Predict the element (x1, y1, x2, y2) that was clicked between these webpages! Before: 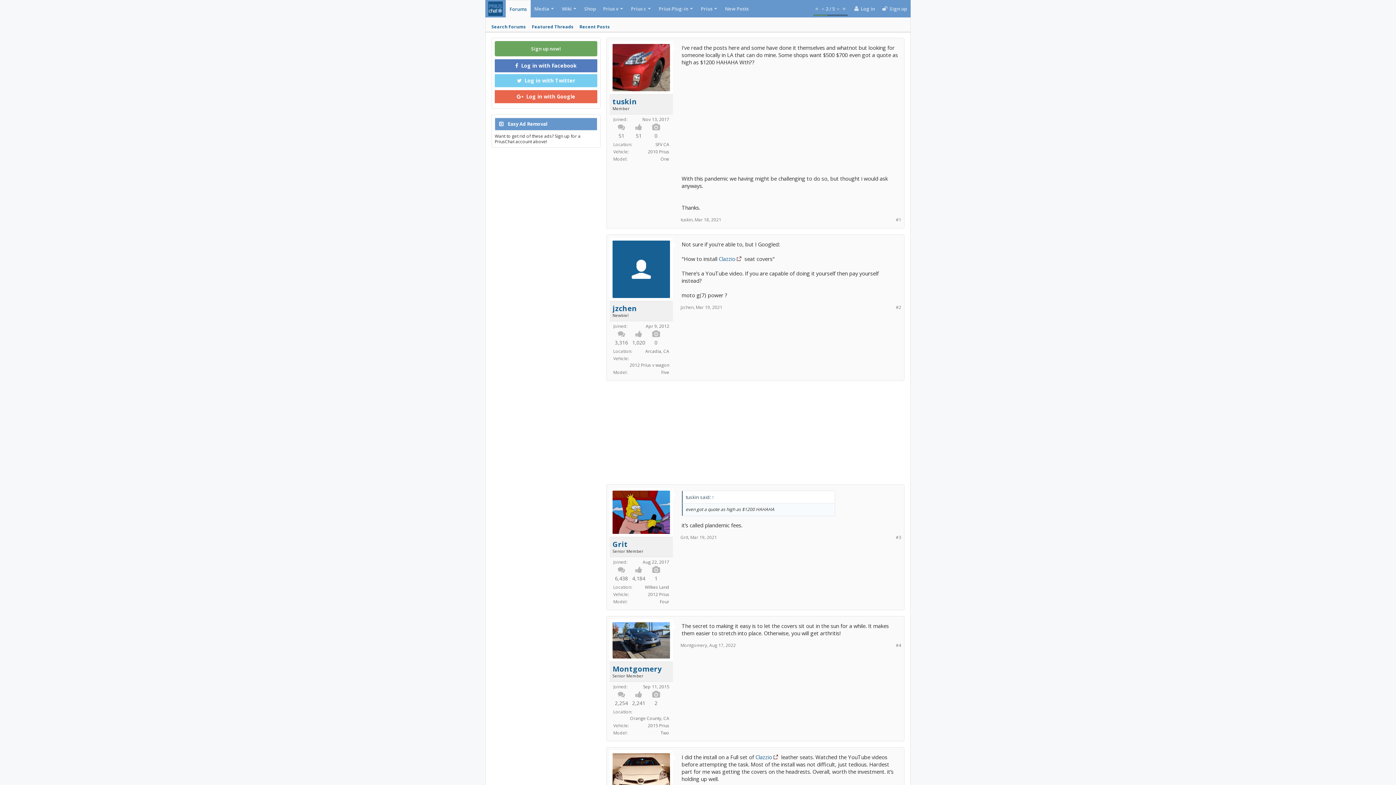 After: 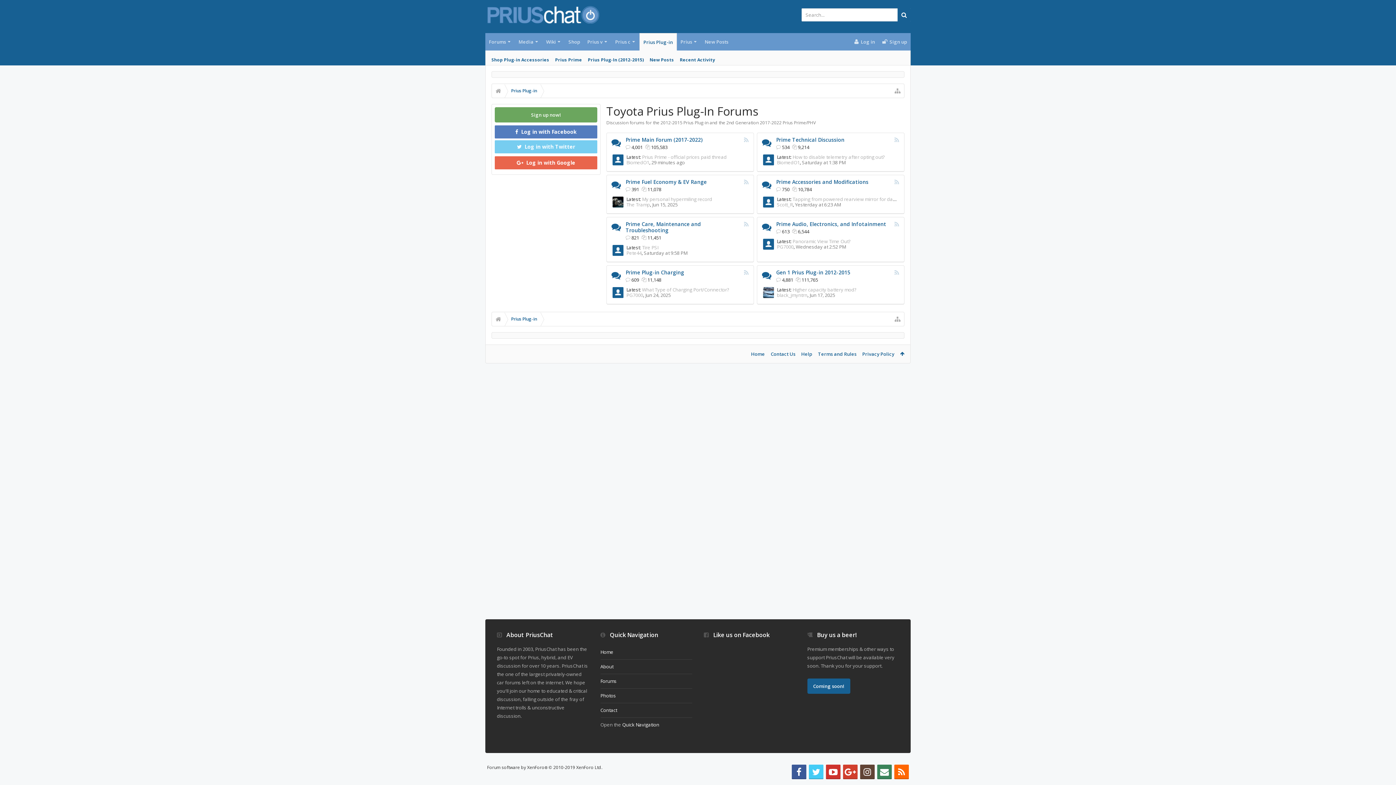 Action: bbox: (655, 0, 697, 17) label: Prius Plug-in